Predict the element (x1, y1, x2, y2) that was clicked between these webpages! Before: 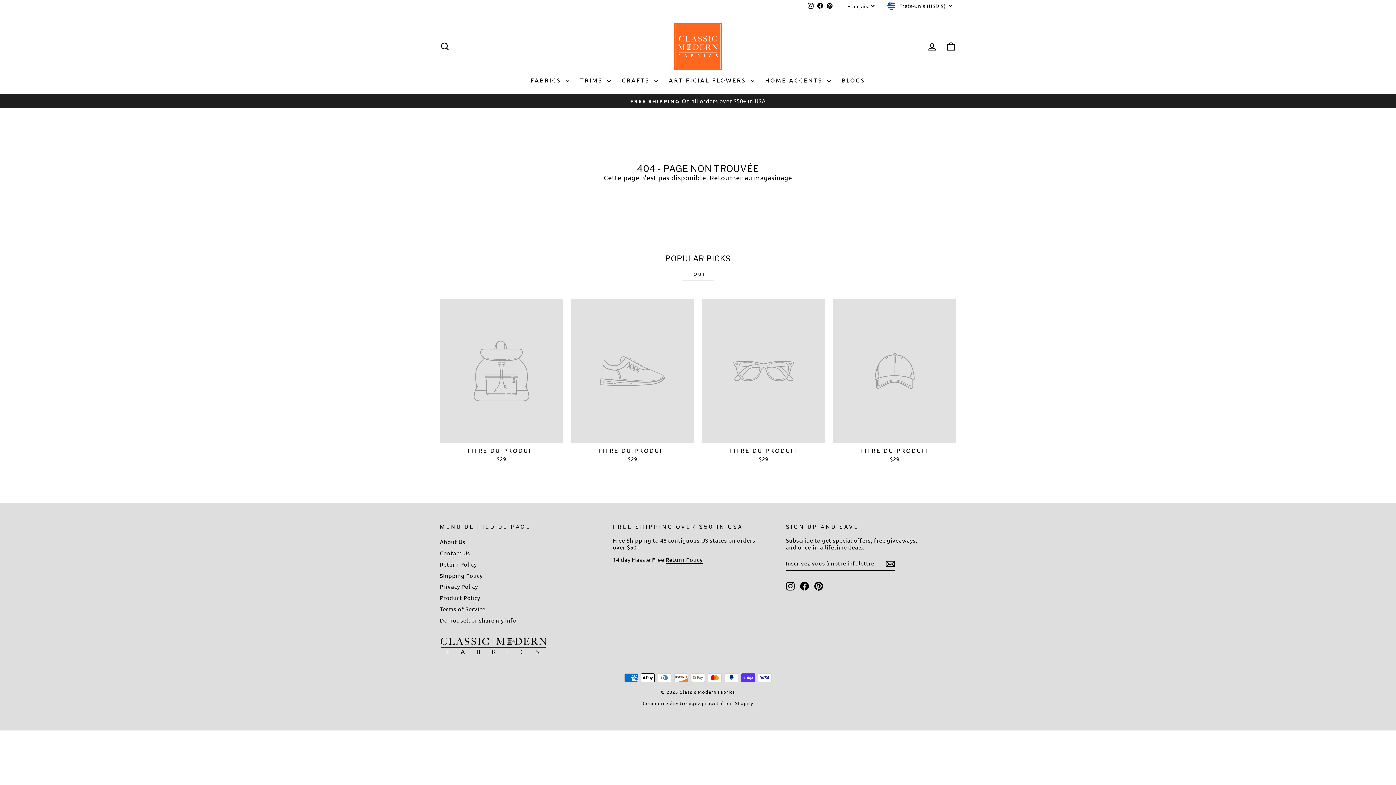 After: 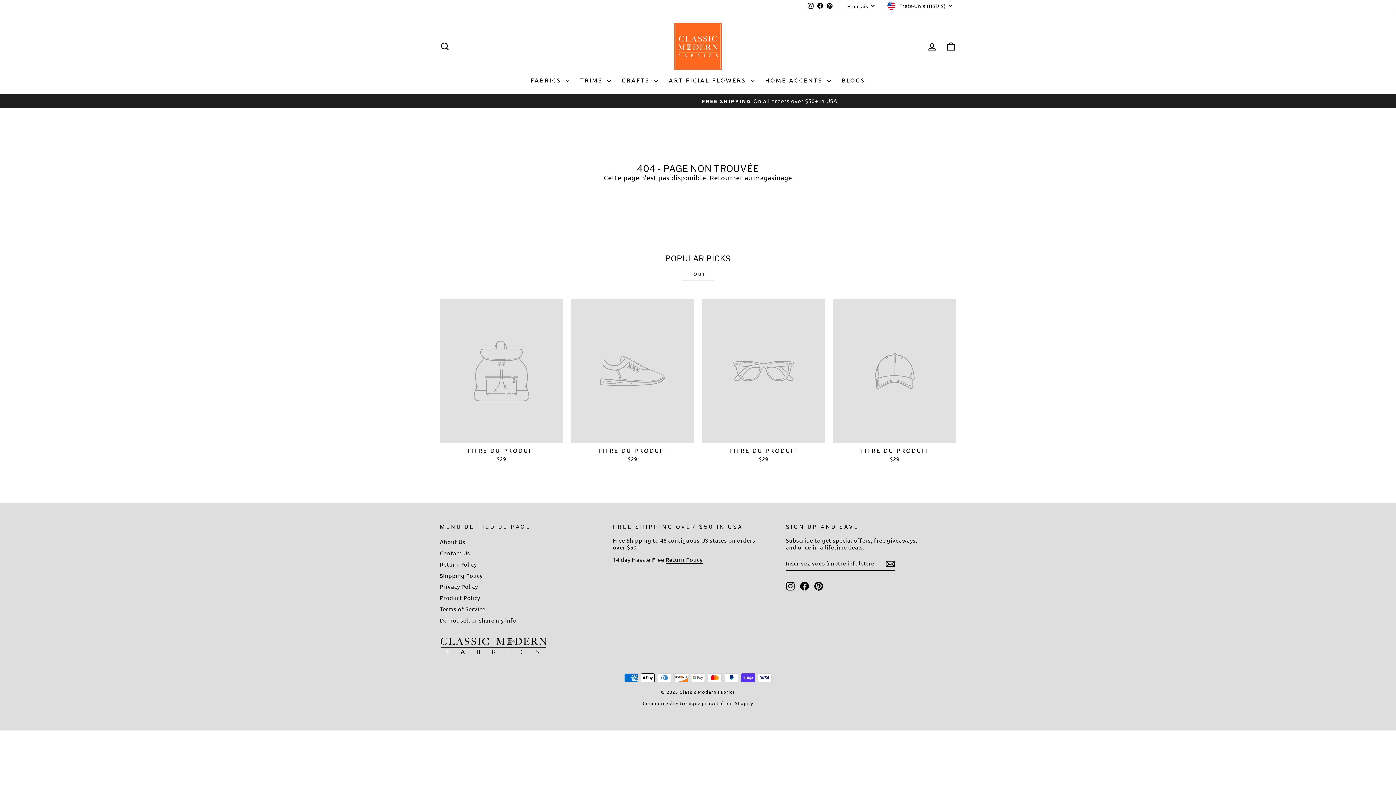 Action: bbox: (806, 0, 815, 11) label: Instagram